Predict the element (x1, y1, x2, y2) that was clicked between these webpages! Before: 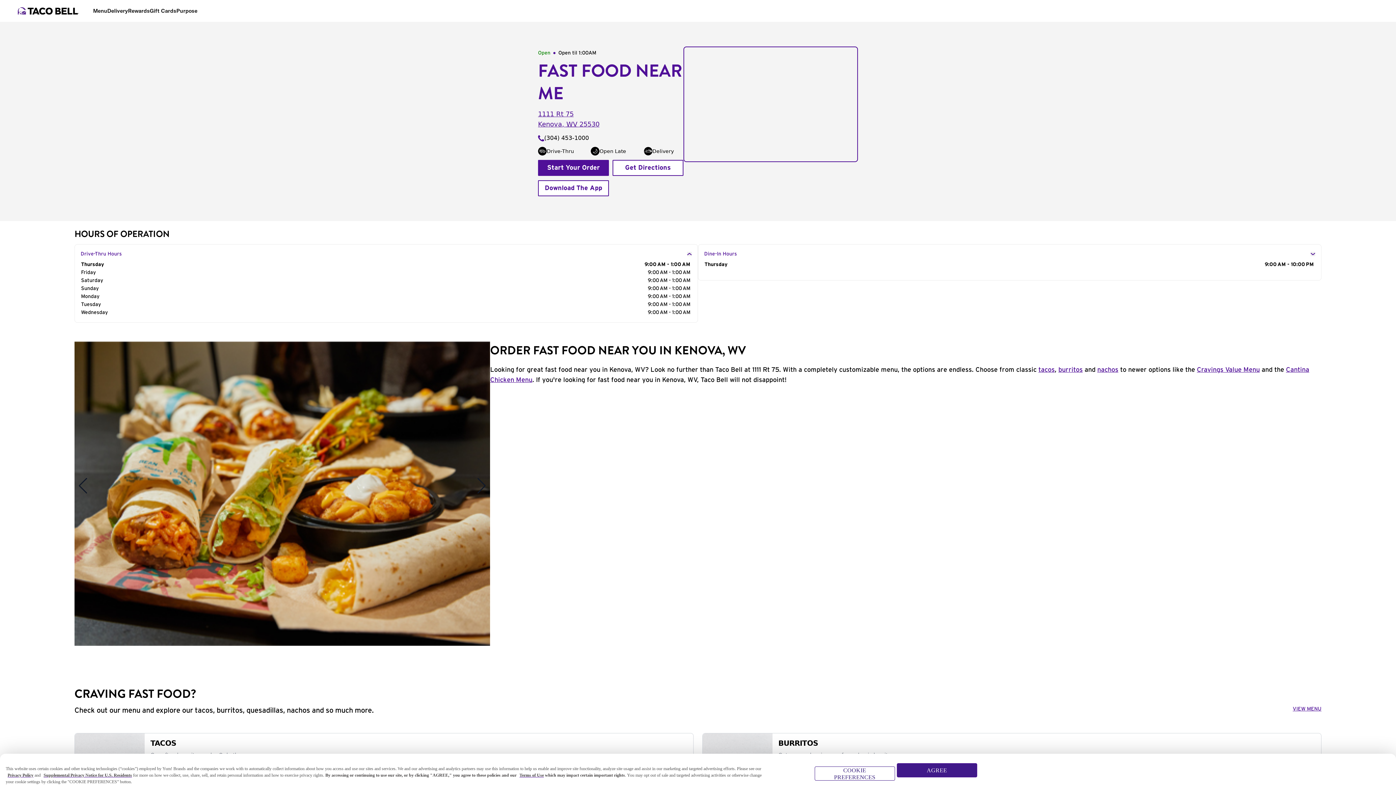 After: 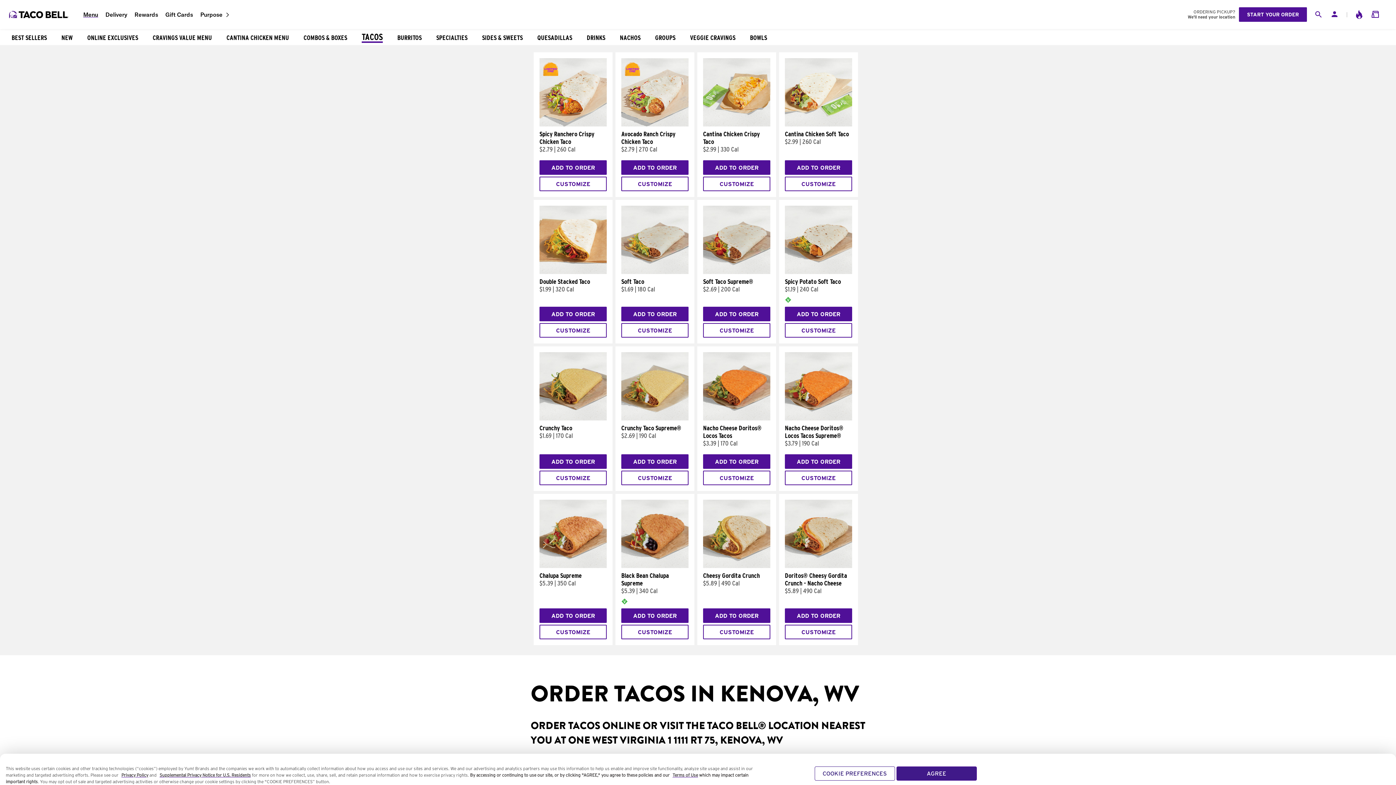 Action: bbox: (1038, 366, 1055, 373) label: tacos